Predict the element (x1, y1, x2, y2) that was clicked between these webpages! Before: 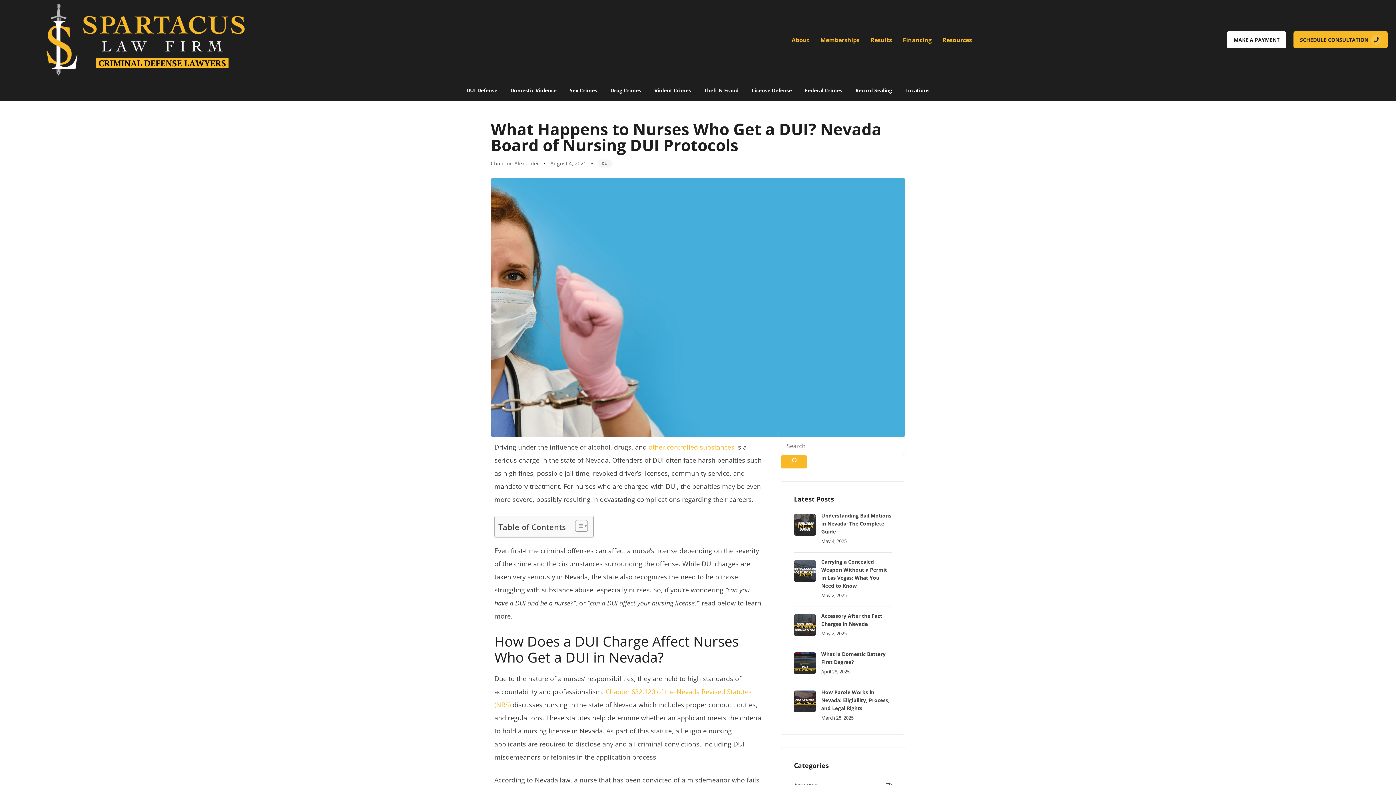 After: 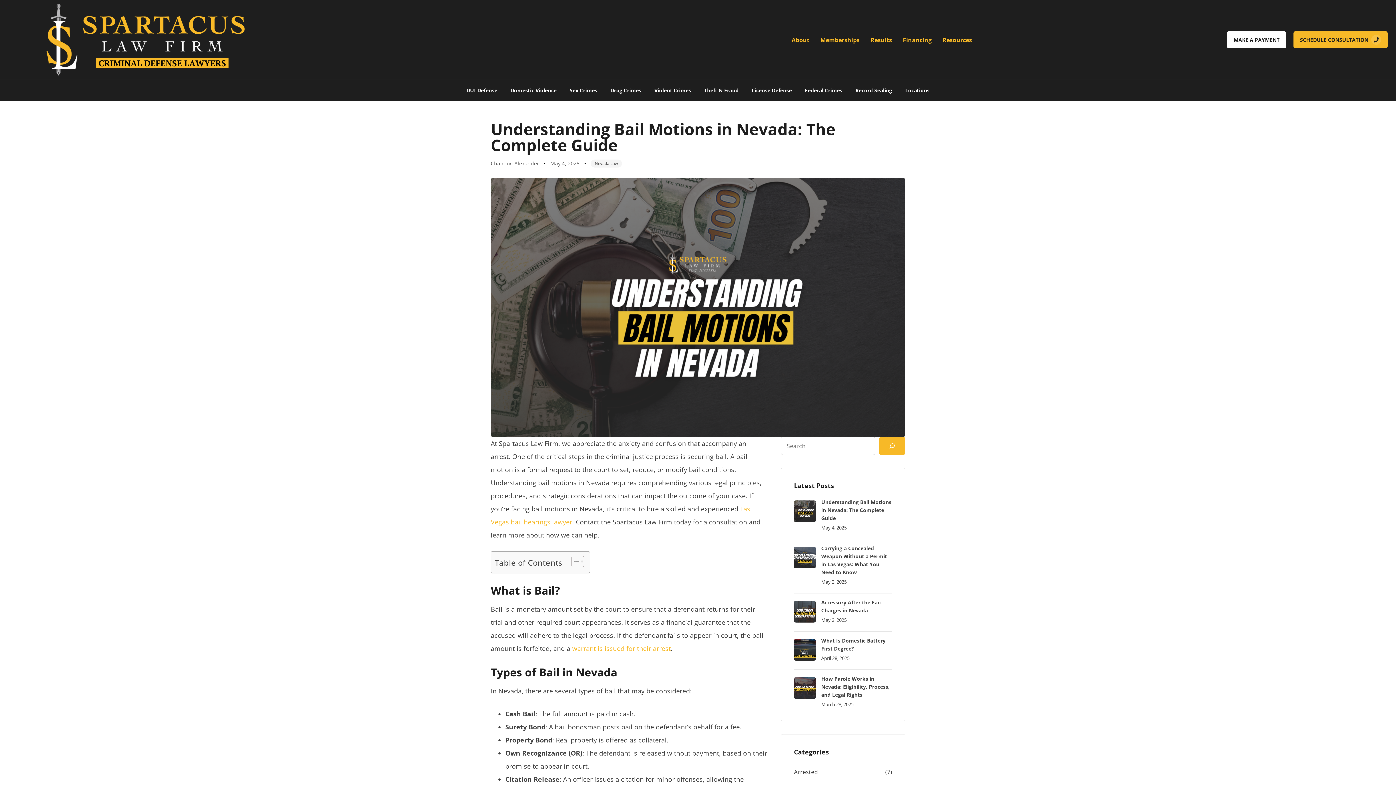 Action: bbox: (794, 514, 892, 552)